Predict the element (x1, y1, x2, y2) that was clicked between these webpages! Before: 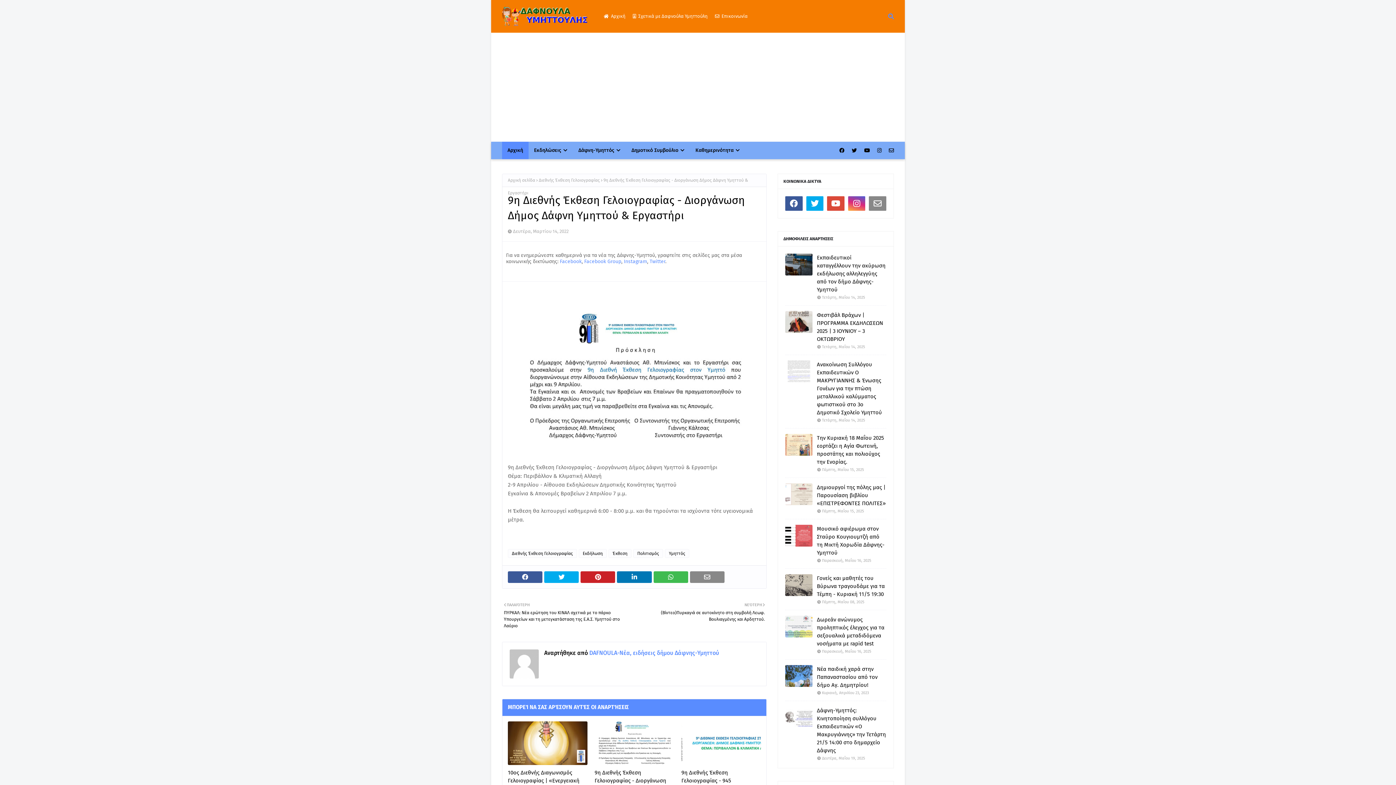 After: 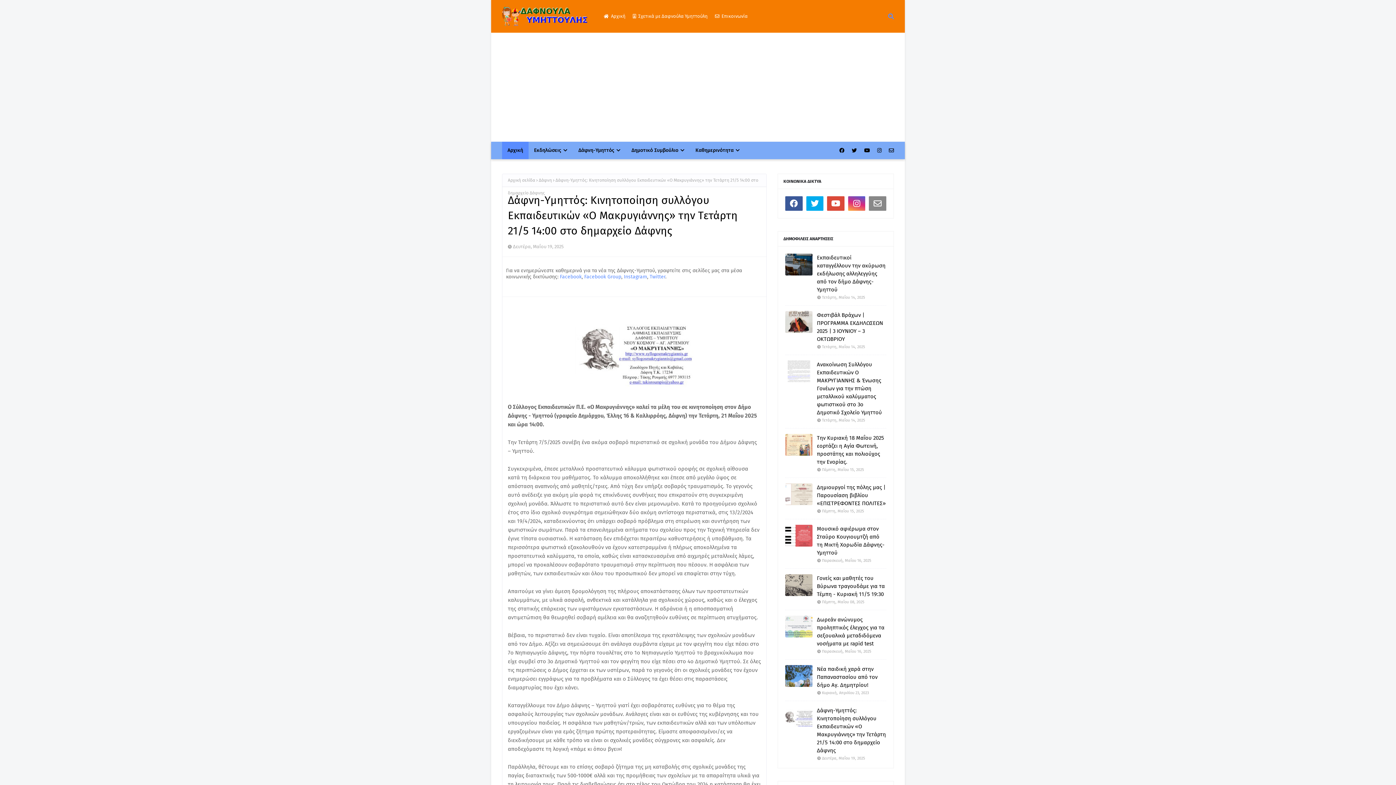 Action: label: Δάφνη-Υμηττός: Κινητοποίηση συλλόγου Εκπαιδευτικών «Ο Μακρυγιάννης» την Τετάρτη 21/5 14:00 στο δημαρχείο Δάφνης bbox: (817, 706, 886, 754)